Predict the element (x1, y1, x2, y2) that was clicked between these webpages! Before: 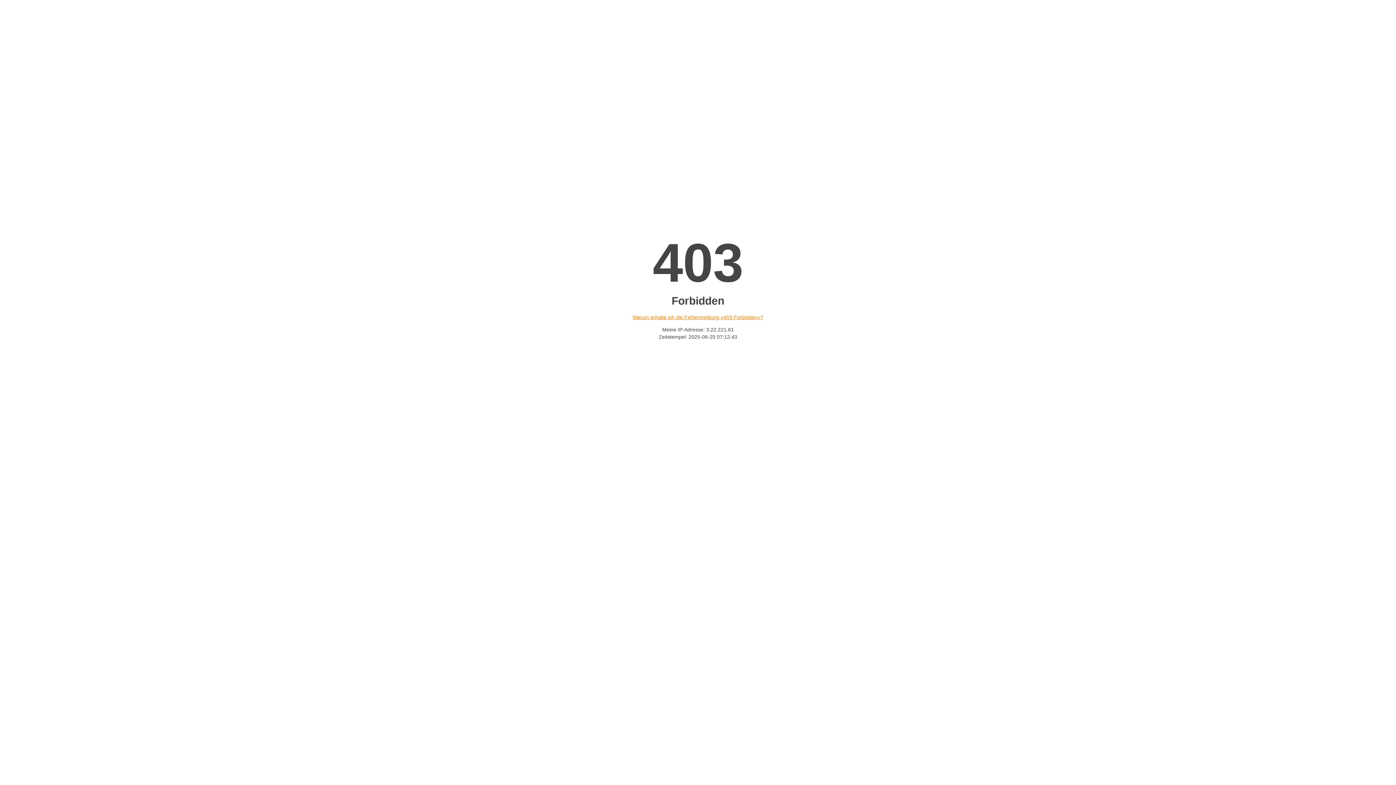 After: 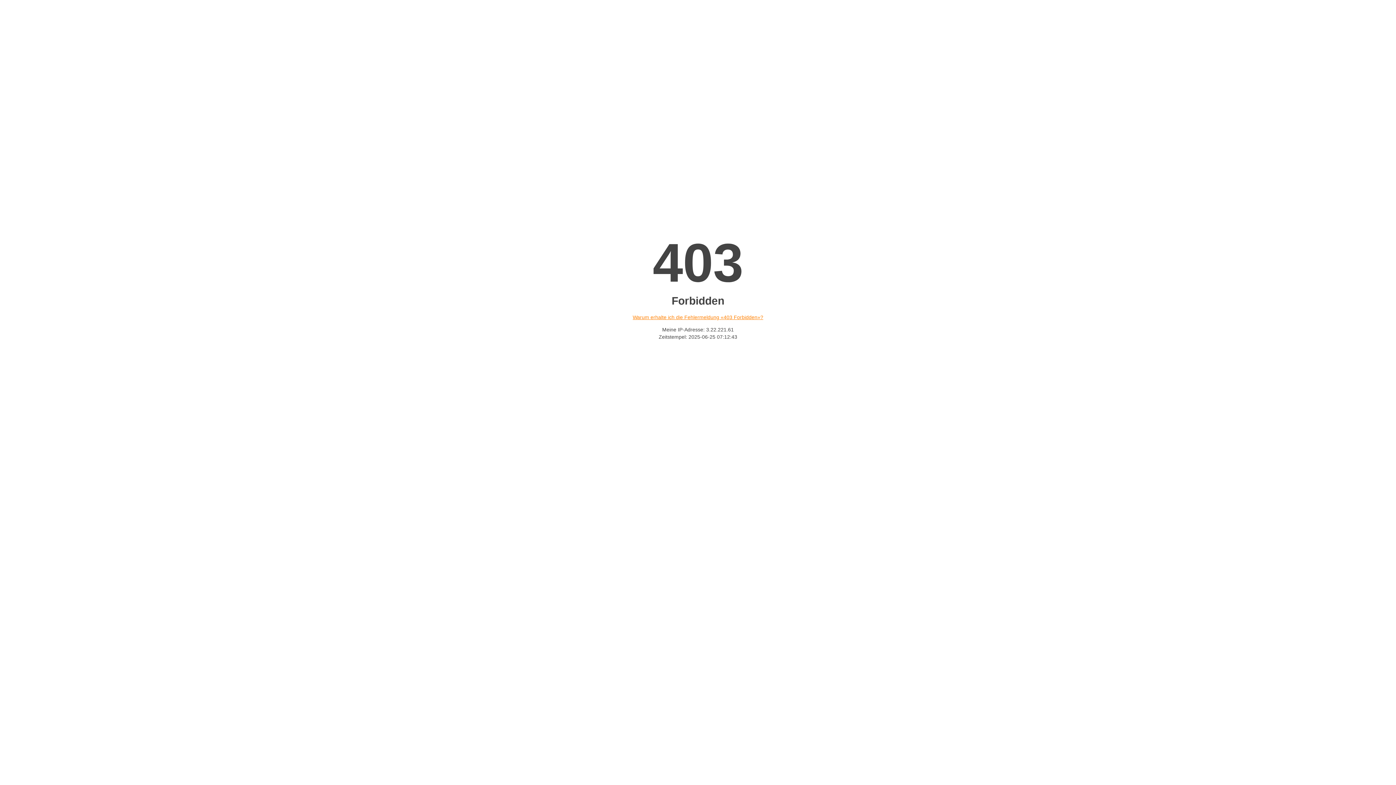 Action: label: Warum erhalte ich die Fehlermeldung «403 Forbidden»? bbox: (632, 314, 763, 320)